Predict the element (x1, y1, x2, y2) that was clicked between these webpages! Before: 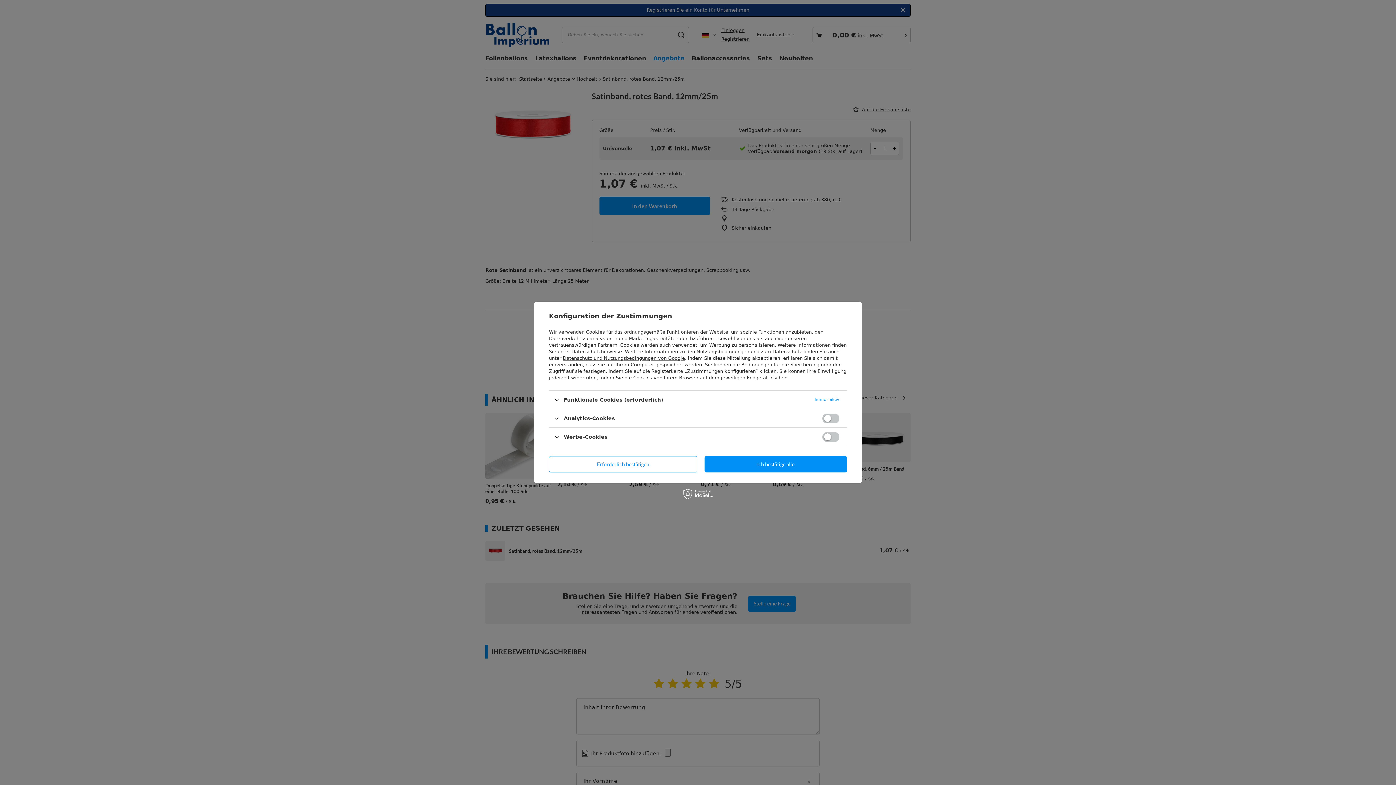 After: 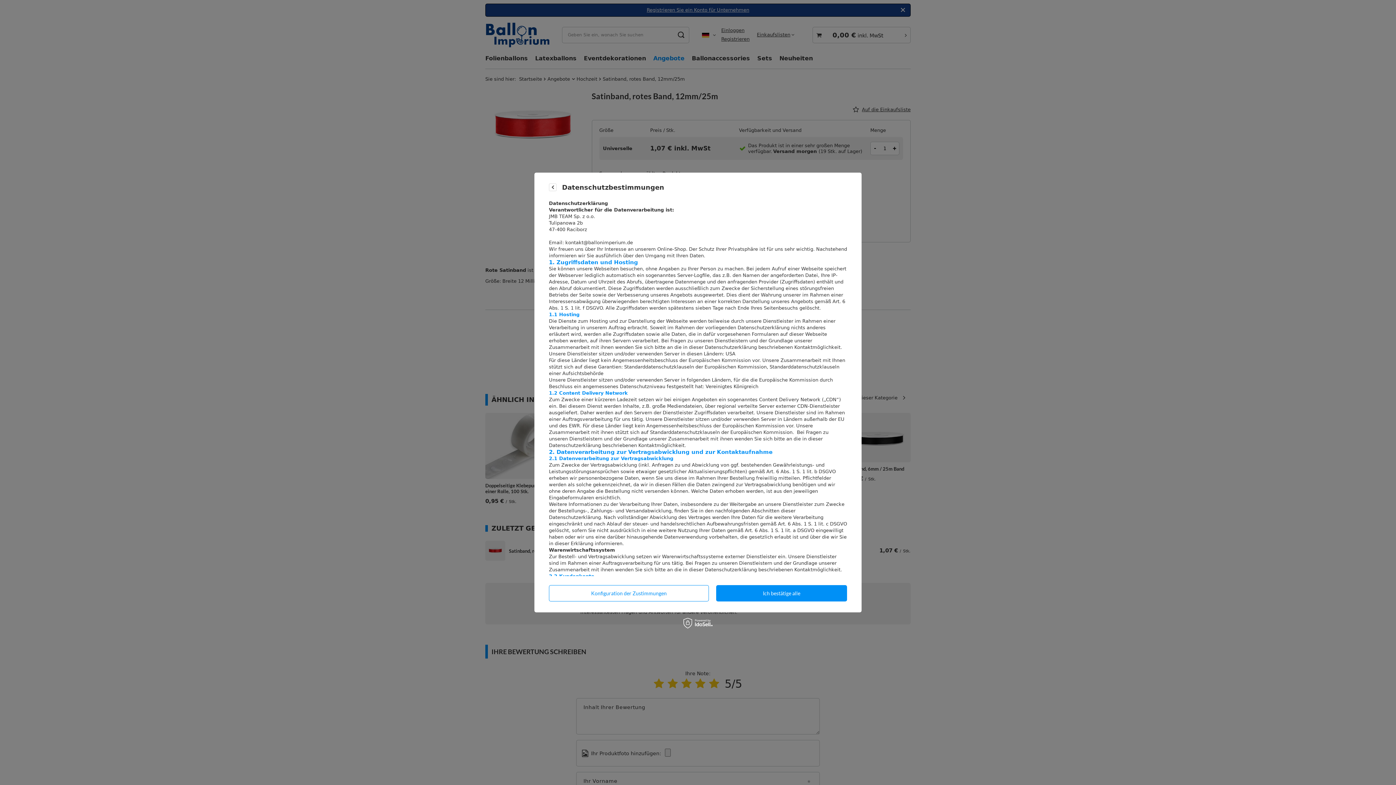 Action: label: Datenschutzhinweise bbox: (571, 349, 622, 354)